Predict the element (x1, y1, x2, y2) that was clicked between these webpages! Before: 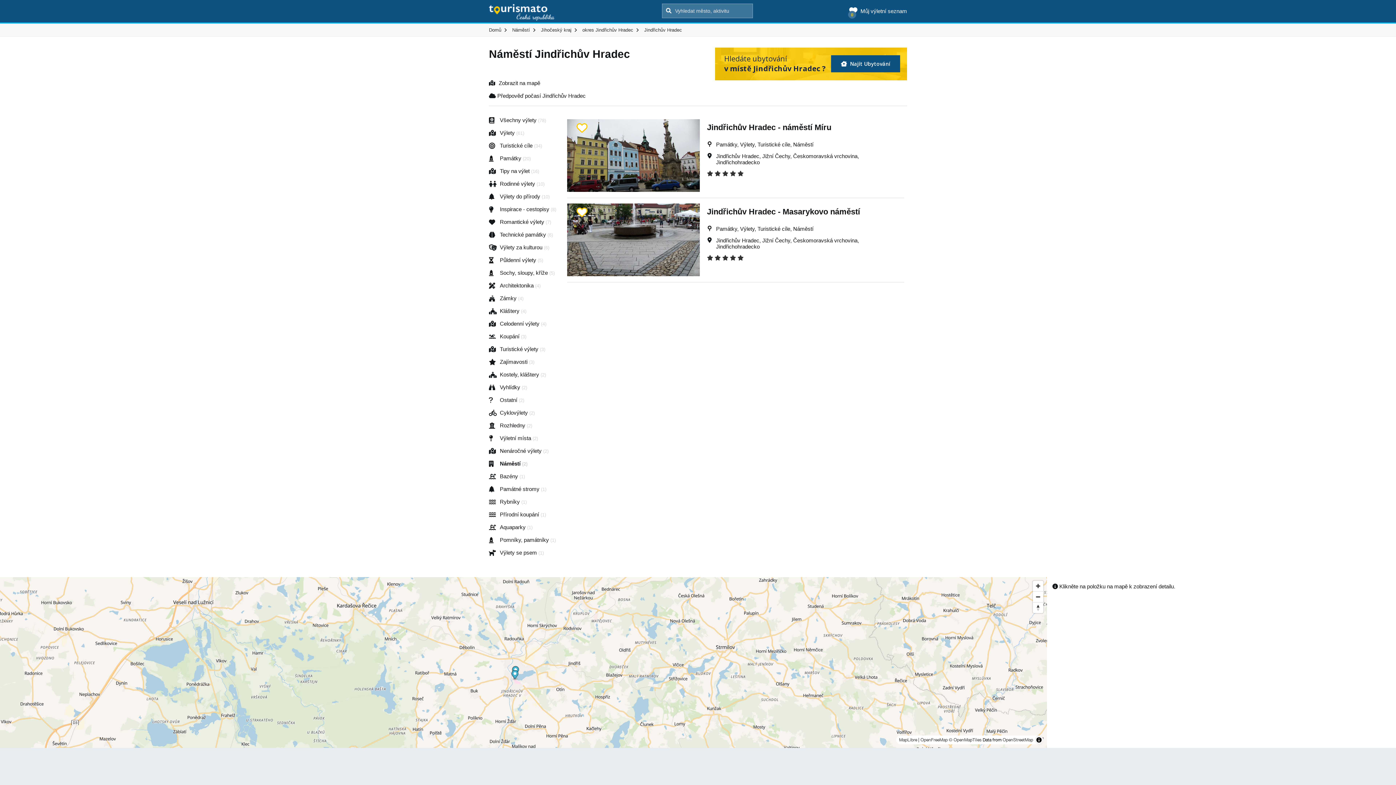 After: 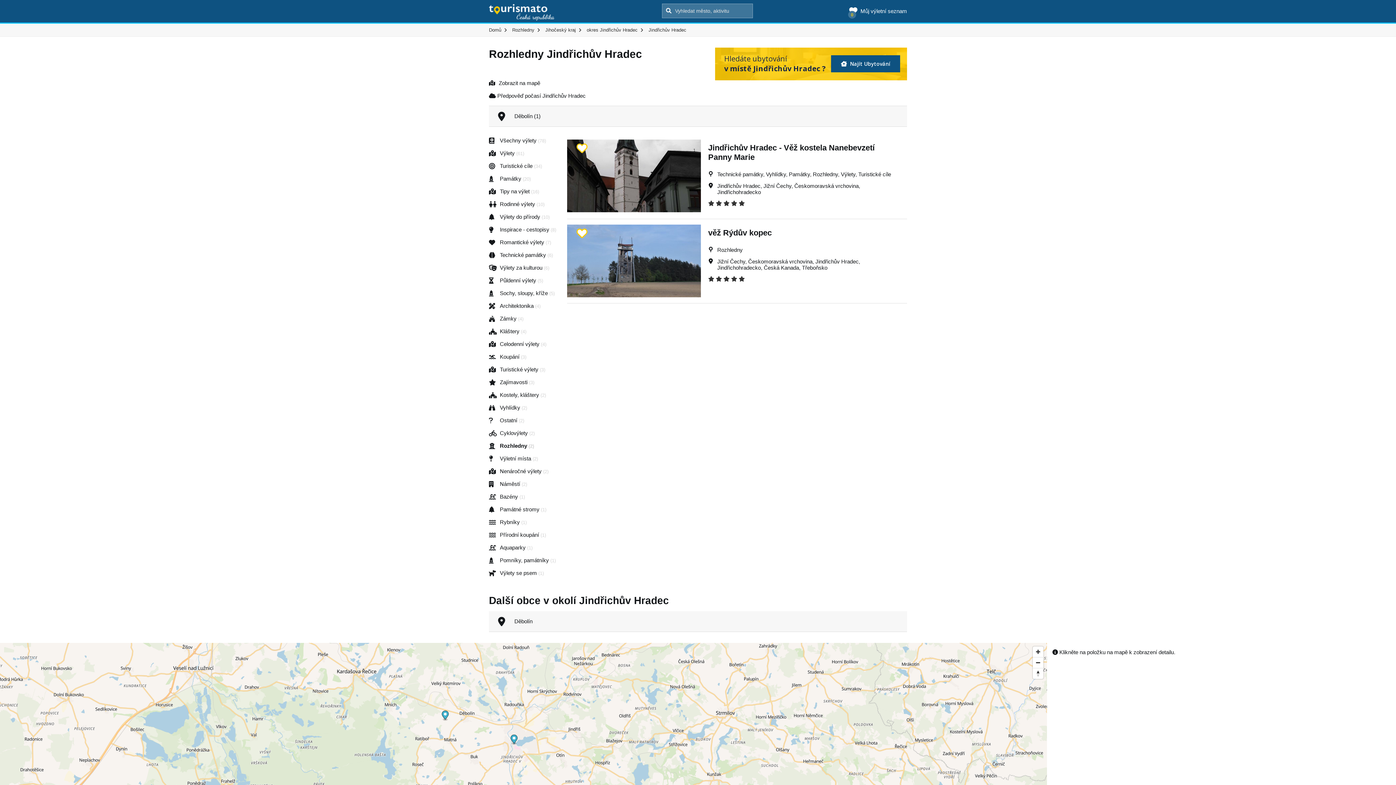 Action: bbox: (489, 419, 556, 432) label: Rozhledny (2)